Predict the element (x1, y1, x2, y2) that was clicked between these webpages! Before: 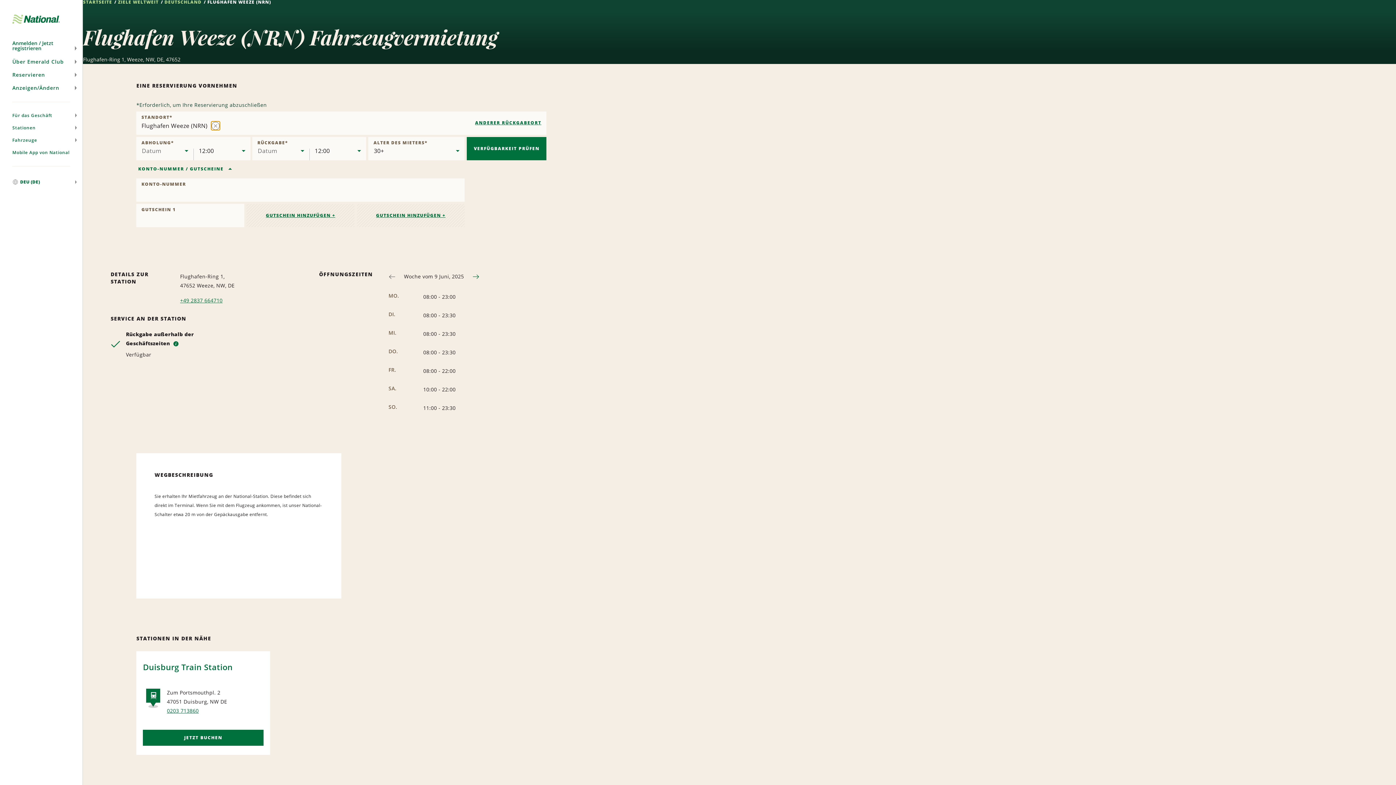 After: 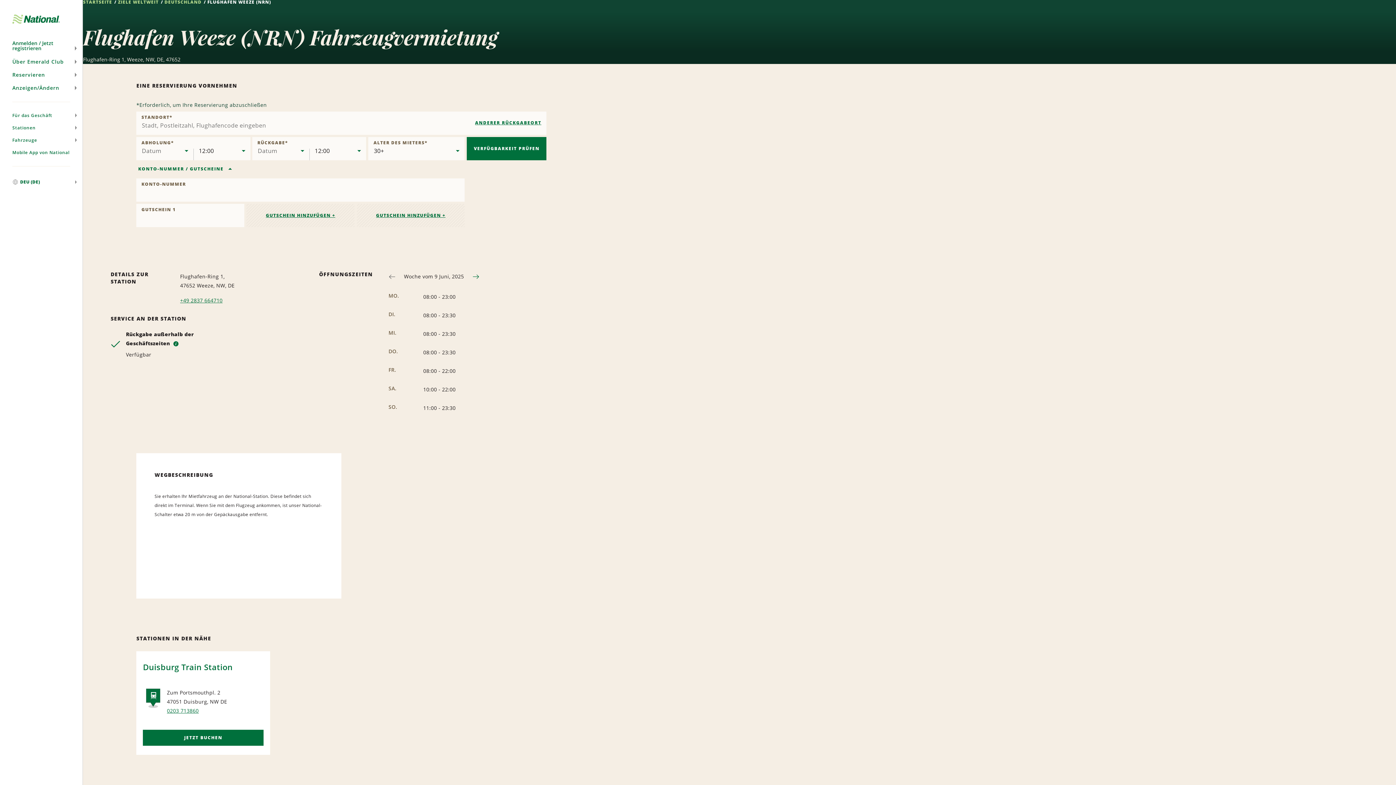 Action: label: Station entfernen bbox: (211, 121, 219, 130)